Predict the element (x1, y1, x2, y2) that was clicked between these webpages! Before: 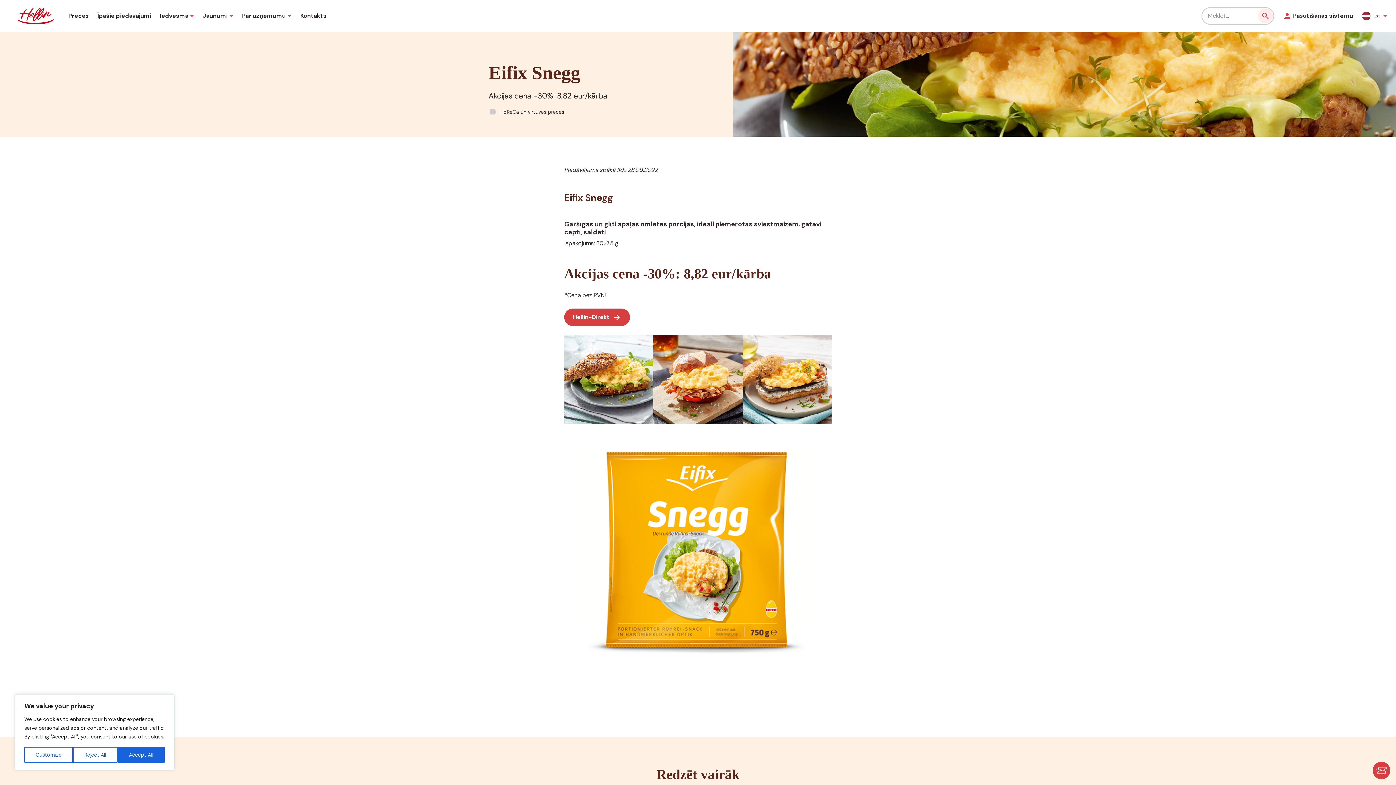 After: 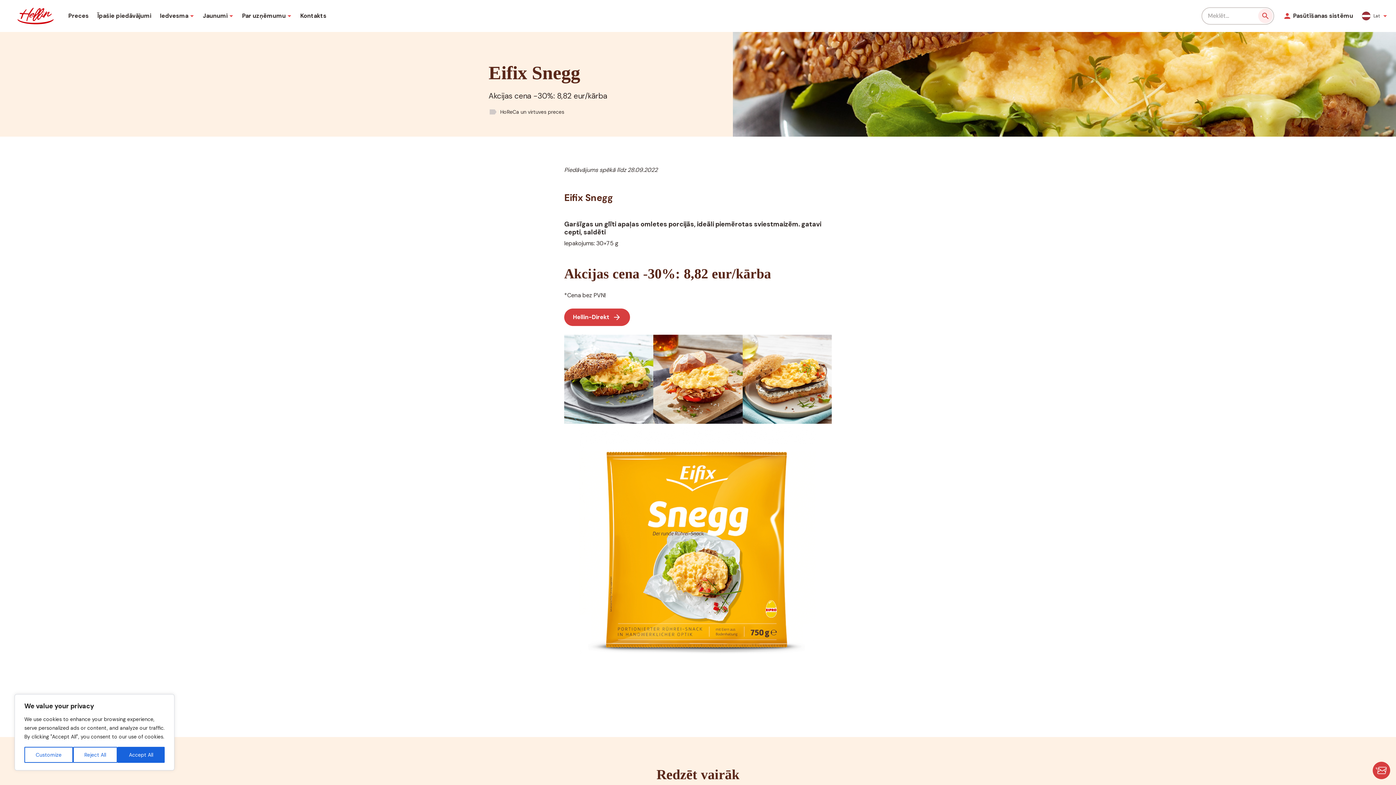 Action: label: Par uzņēmumu bbox: (242, 11, 285, 20)